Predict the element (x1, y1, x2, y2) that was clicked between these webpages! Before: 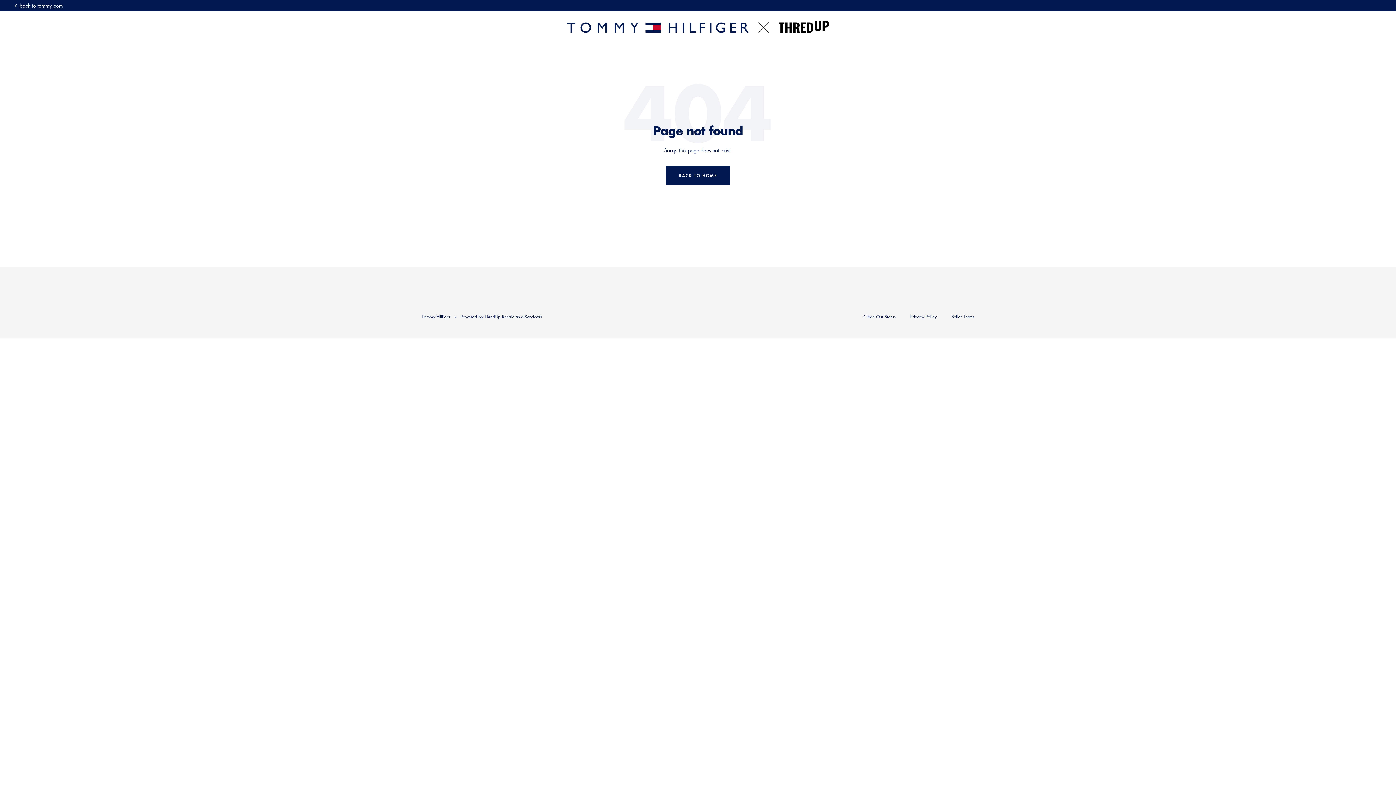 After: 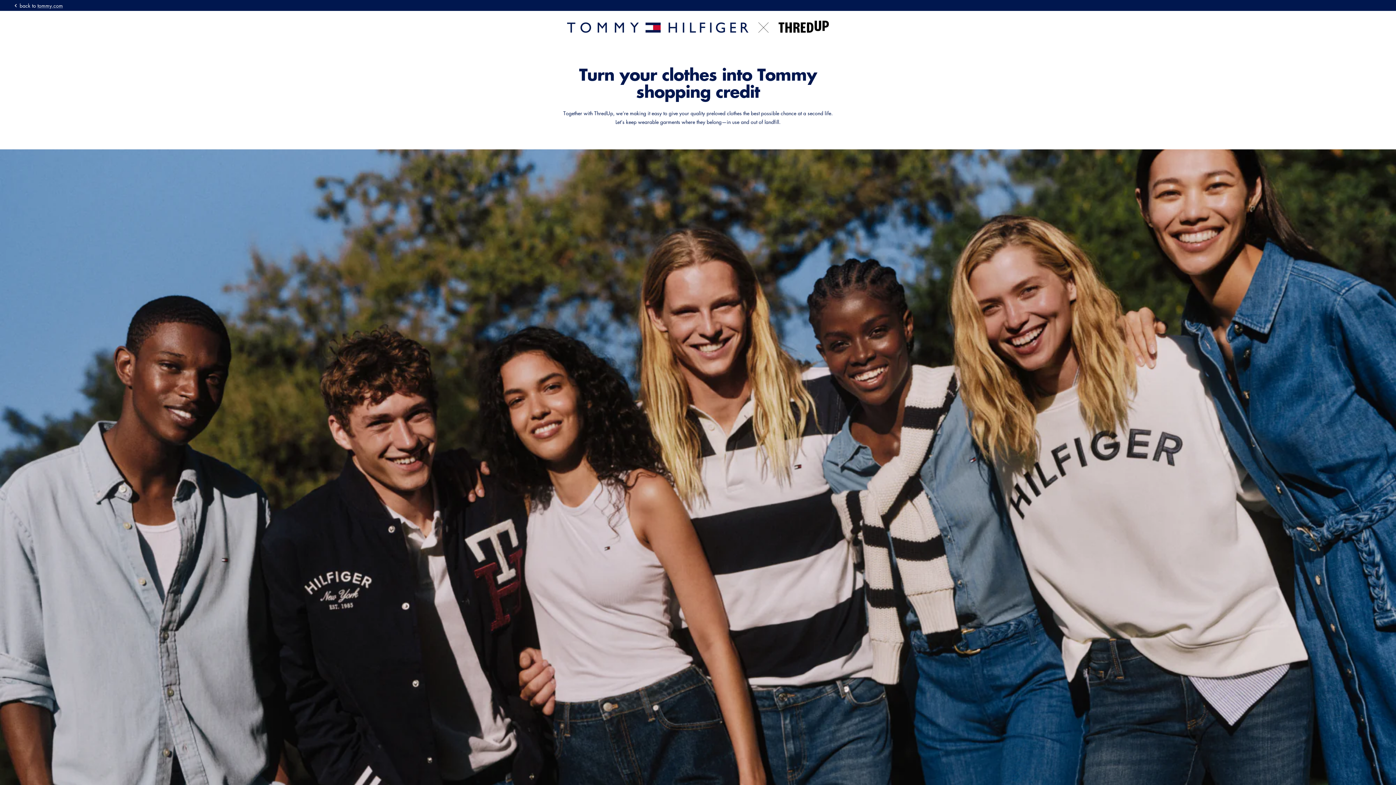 Action: label: Tommy Hilfiger bbox: (567, 20, 829, 32)